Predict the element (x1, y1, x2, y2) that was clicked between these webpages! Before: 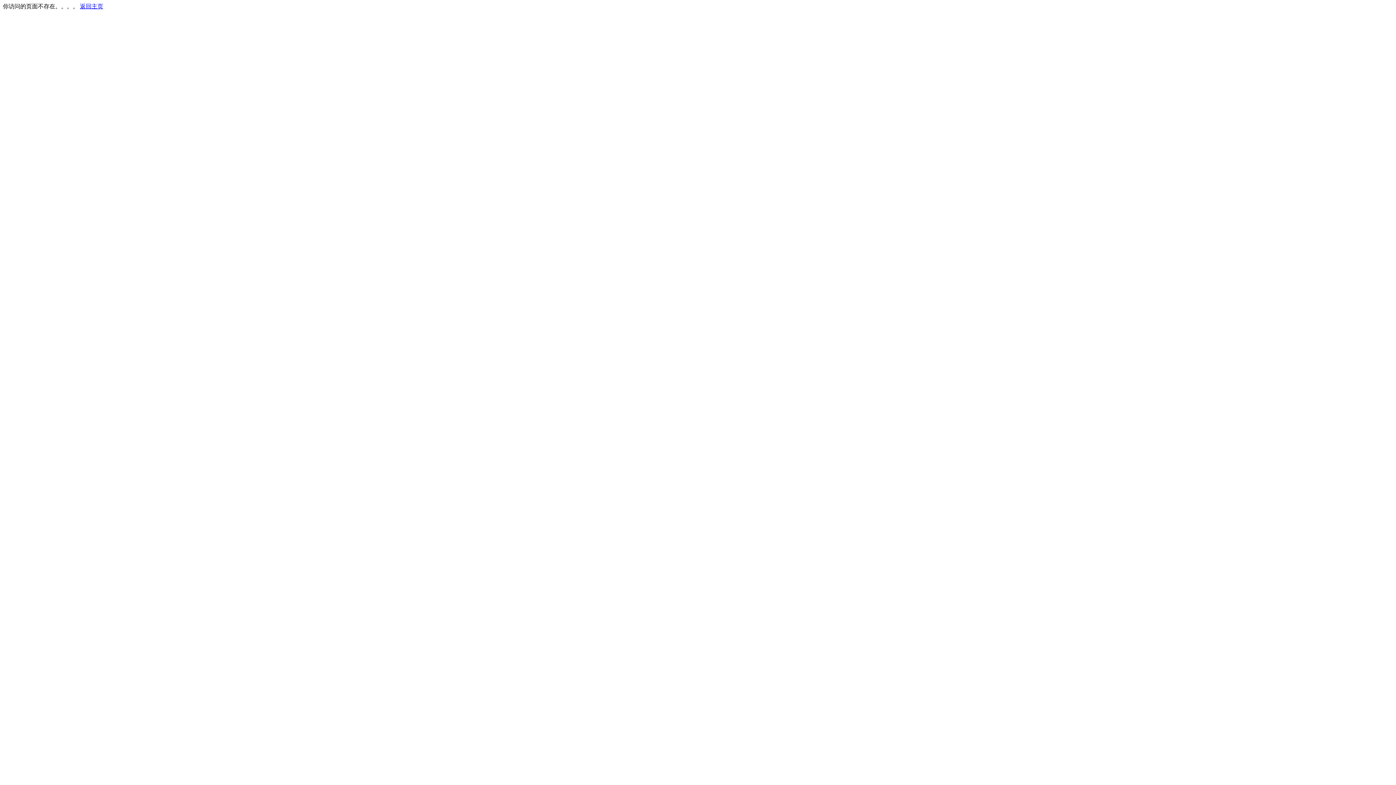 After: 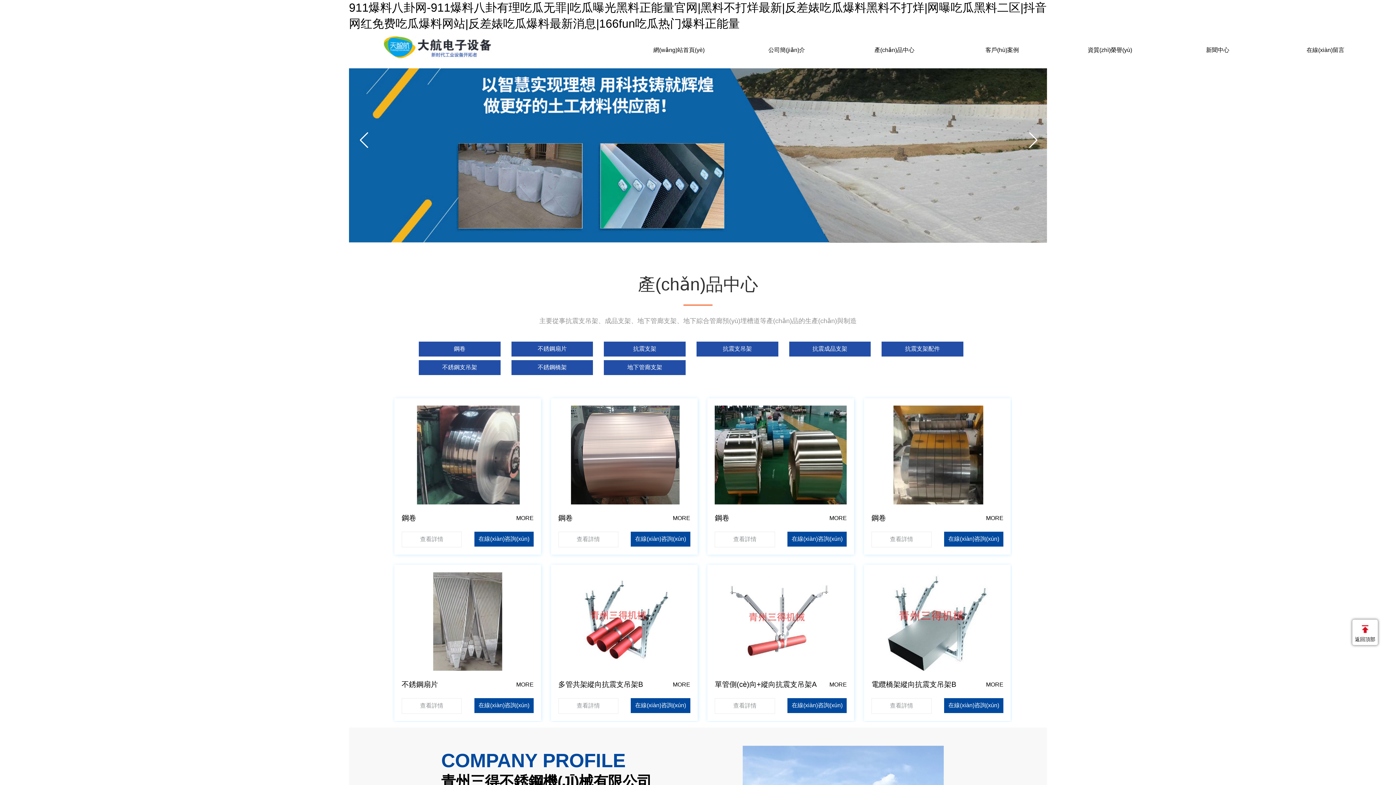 Action: label: 返回主页 bbox: (80, 3, 103, 9)